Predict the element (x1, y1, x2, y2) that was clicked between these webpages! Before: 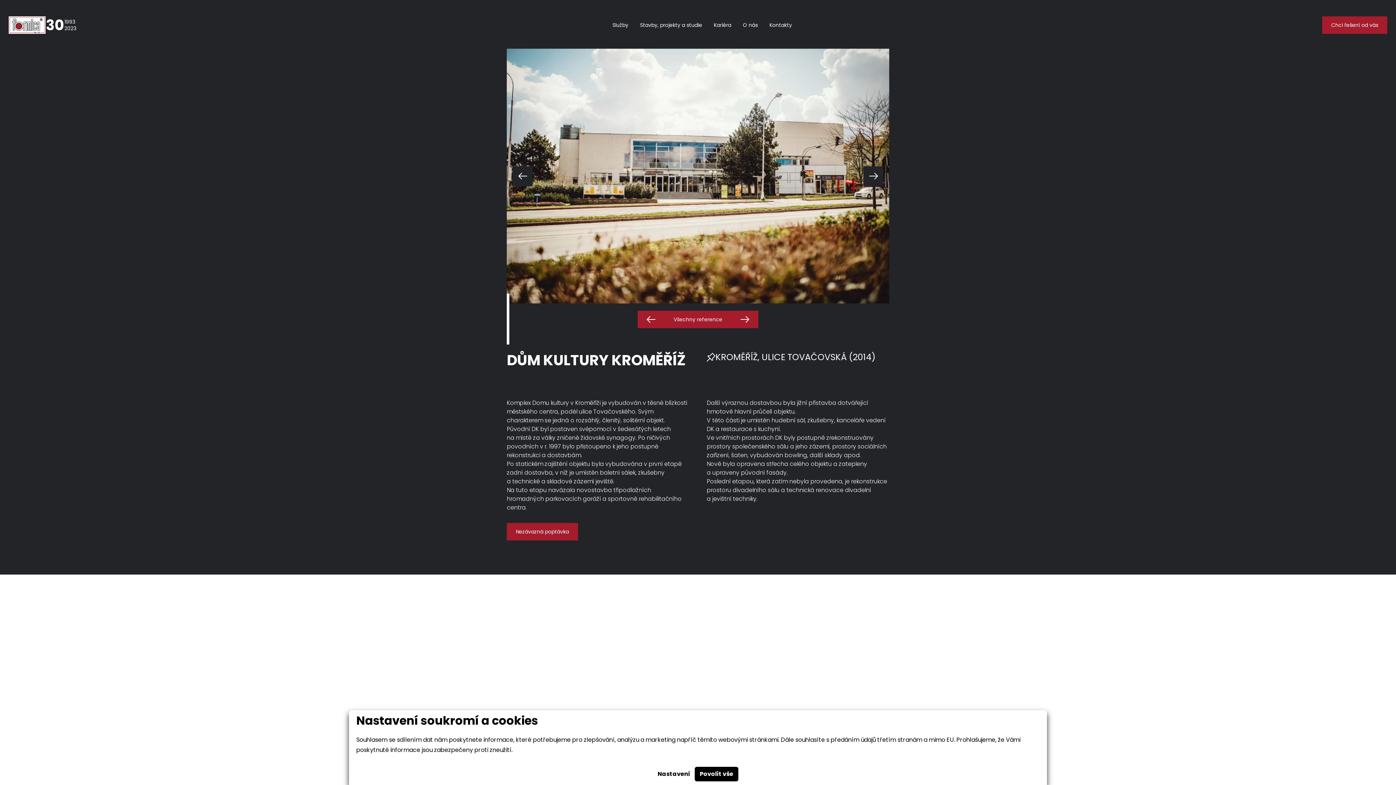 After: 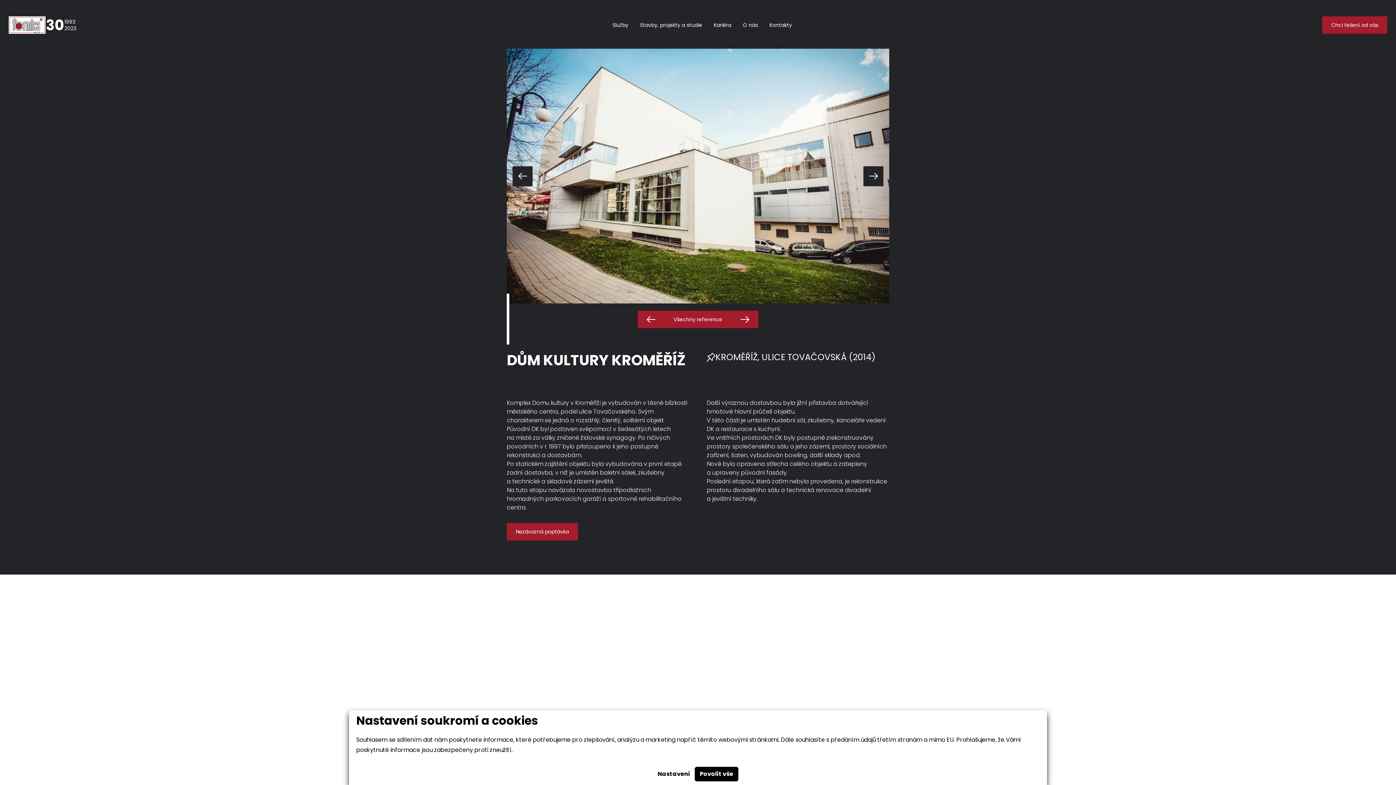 Action: bbox: (512, 166, 532, 186)